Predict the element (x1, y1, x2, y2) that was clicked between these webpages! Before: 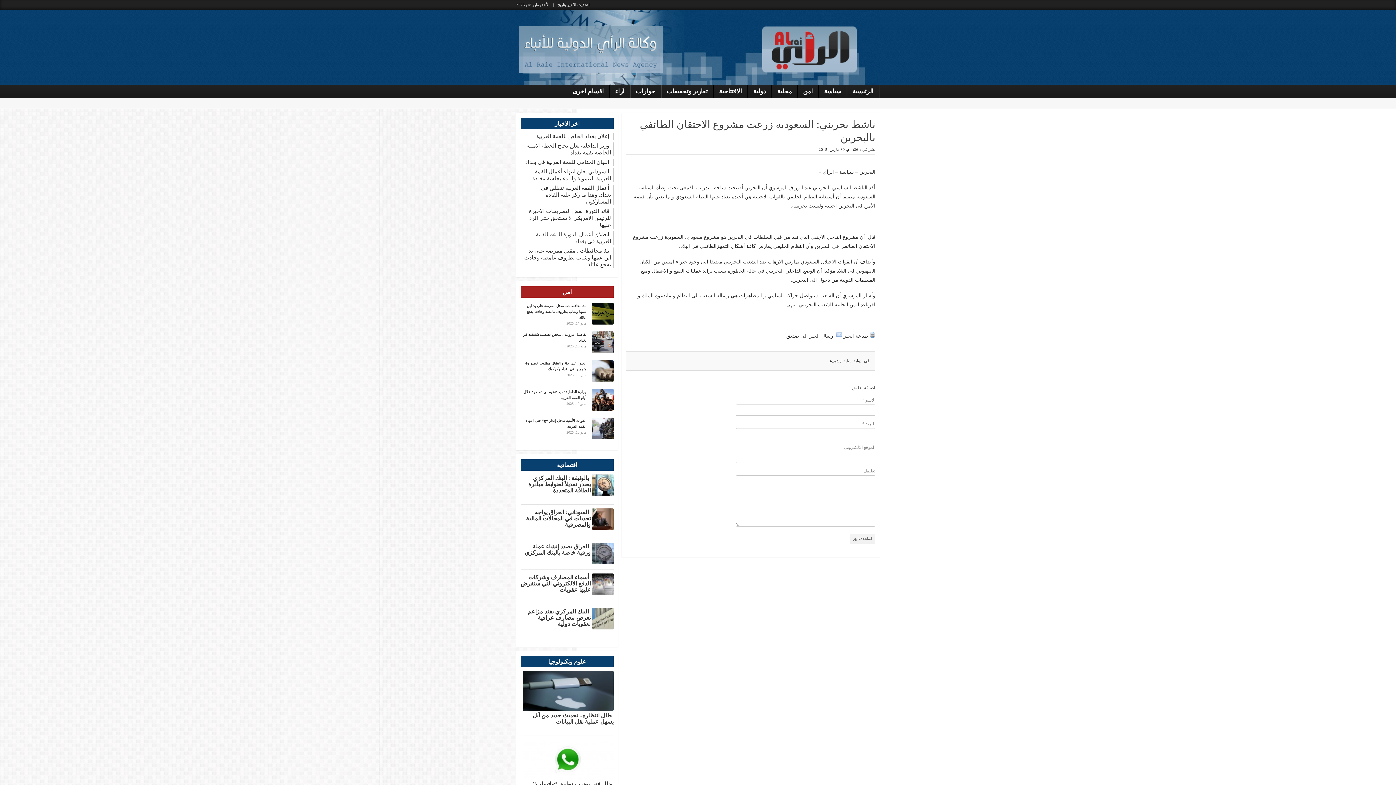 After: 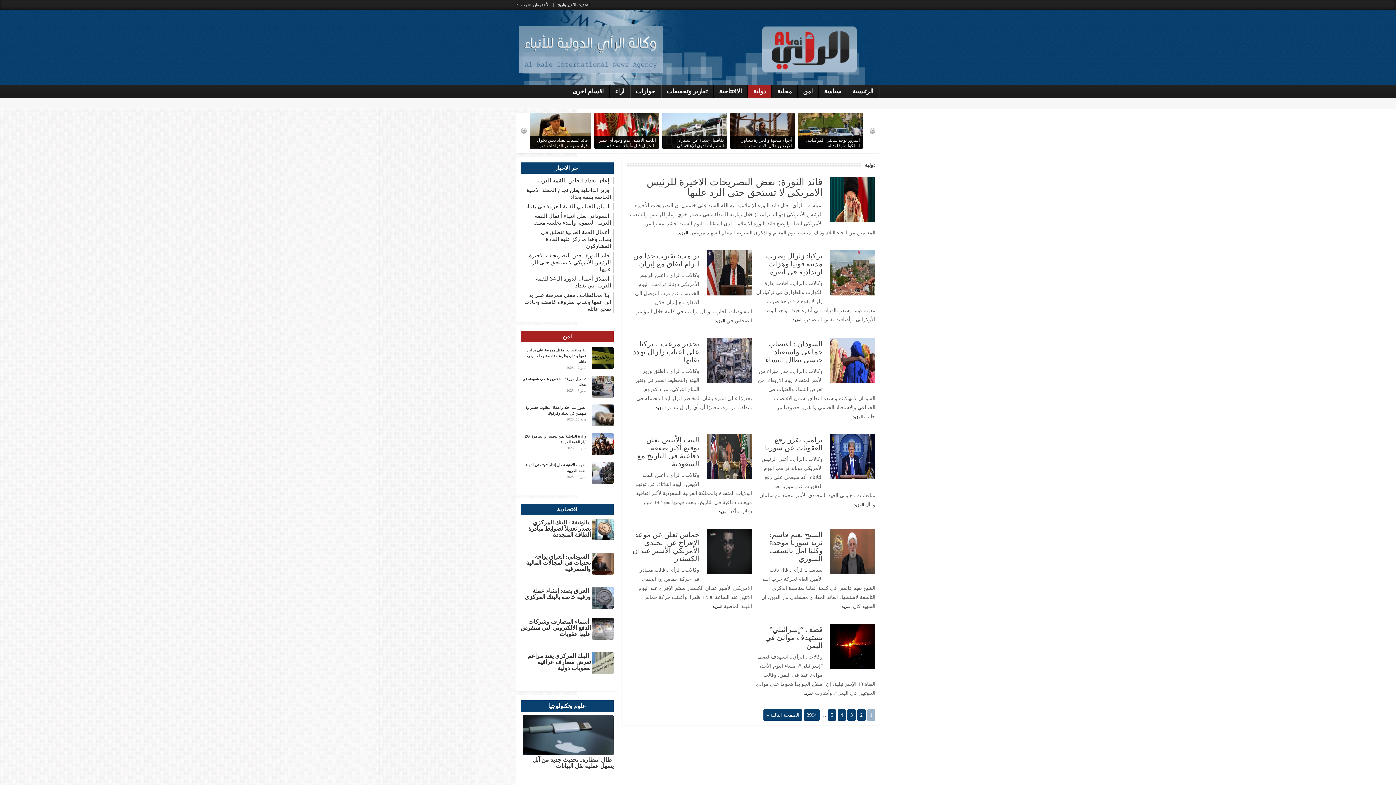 Action: label: دولية bbox: (748, 85, 772, 97)